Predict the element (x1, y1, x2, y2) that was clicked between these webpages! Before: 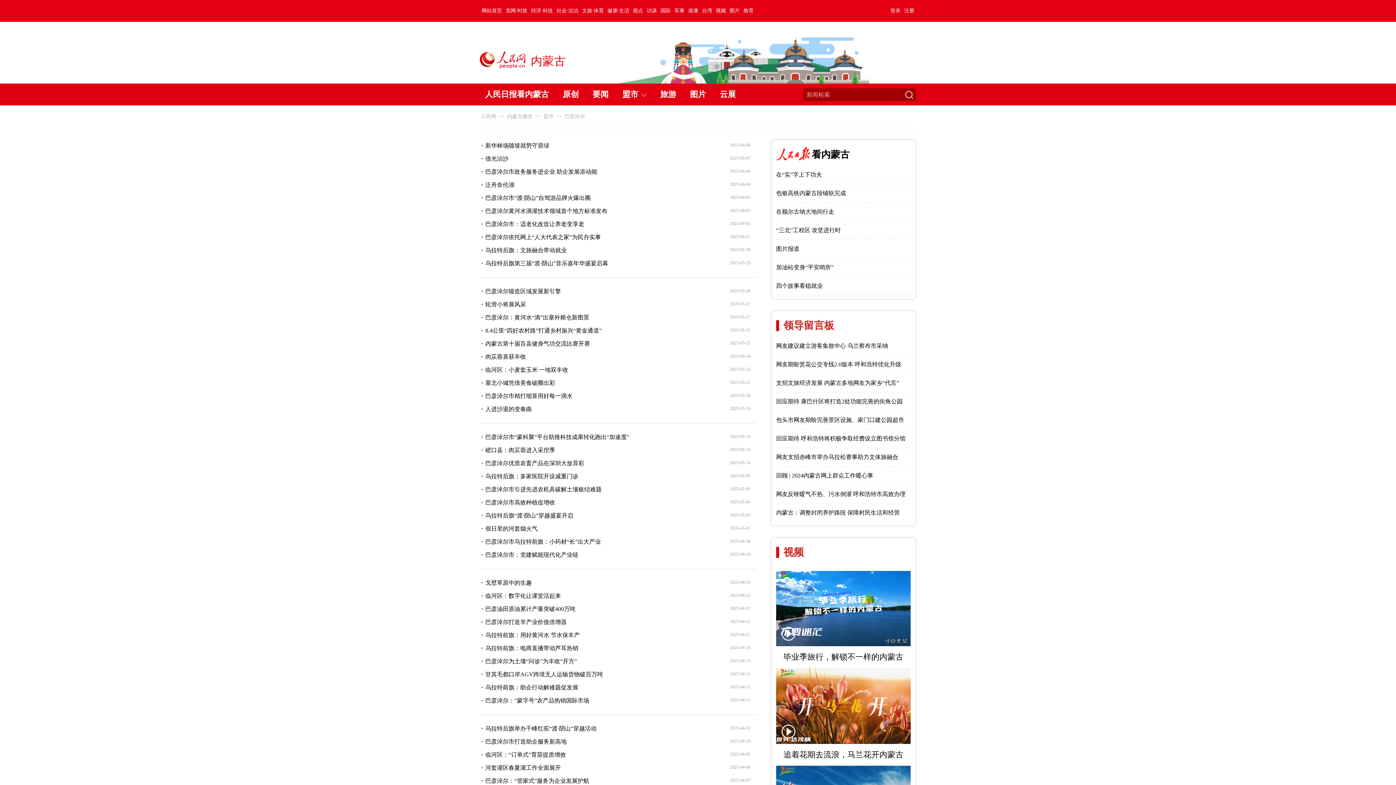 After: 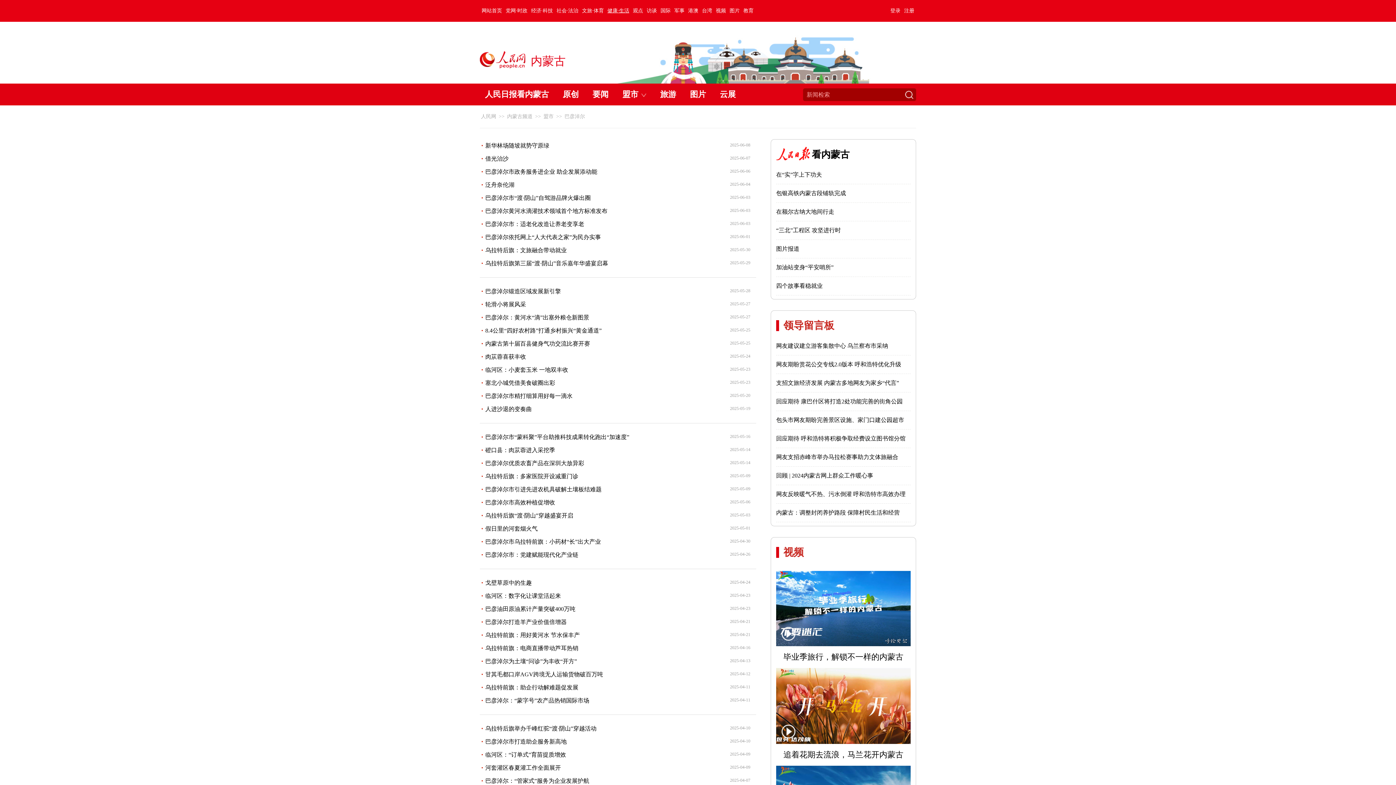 Action: label: 健康·生活 bbox: (605, 8, 631, 13)